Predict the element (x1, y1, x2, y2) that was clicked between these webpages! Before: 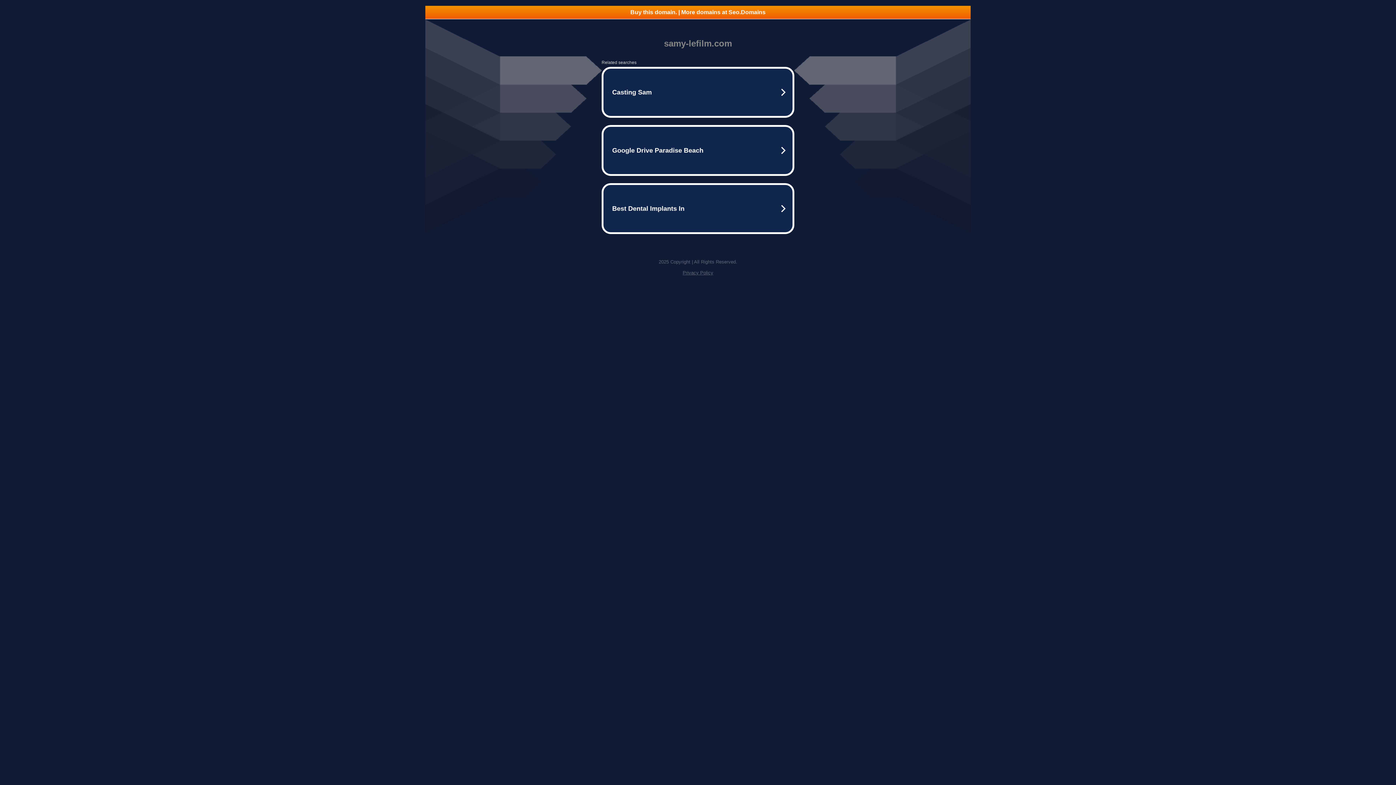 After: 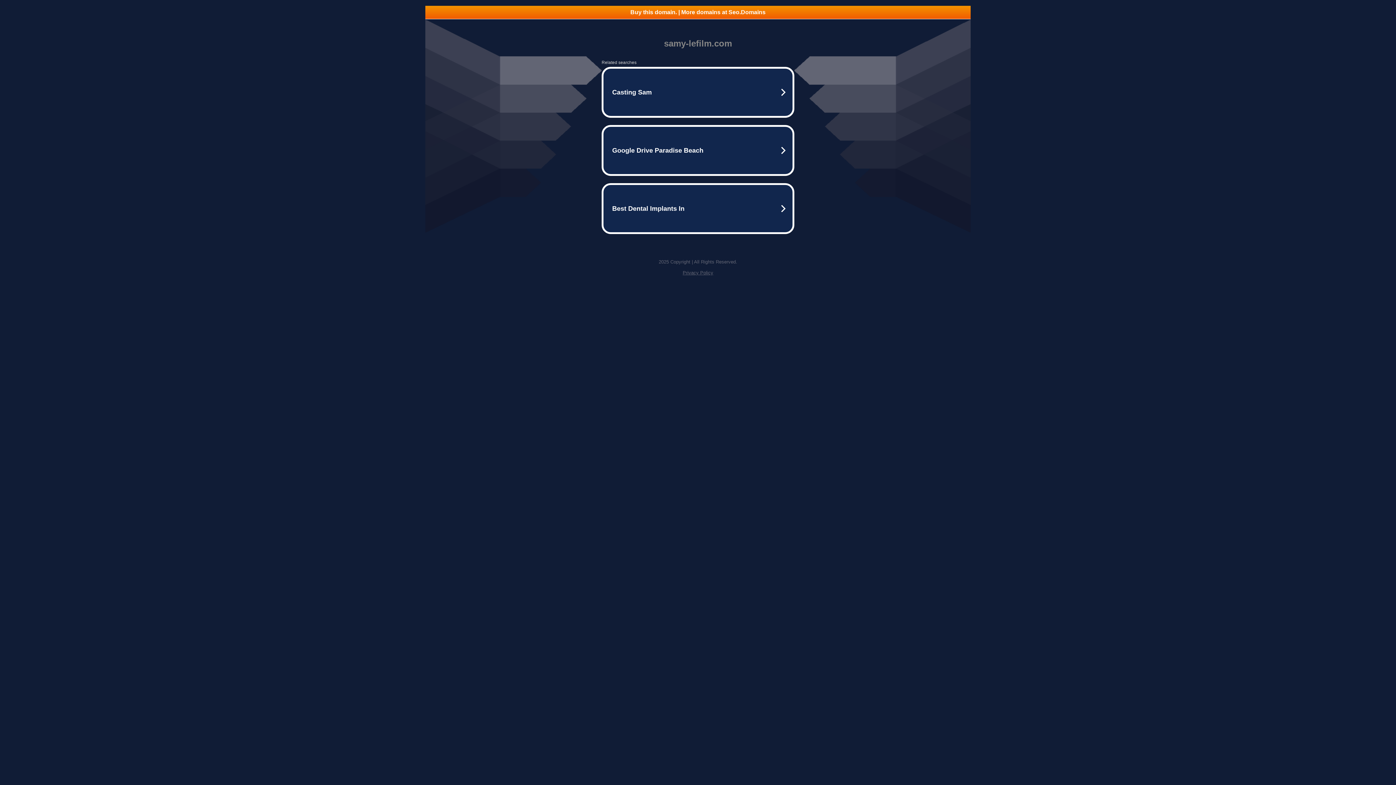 Action: bbox: (425, 5, 970, 18) label: Buy this domain. | More domains at Seo.Domains